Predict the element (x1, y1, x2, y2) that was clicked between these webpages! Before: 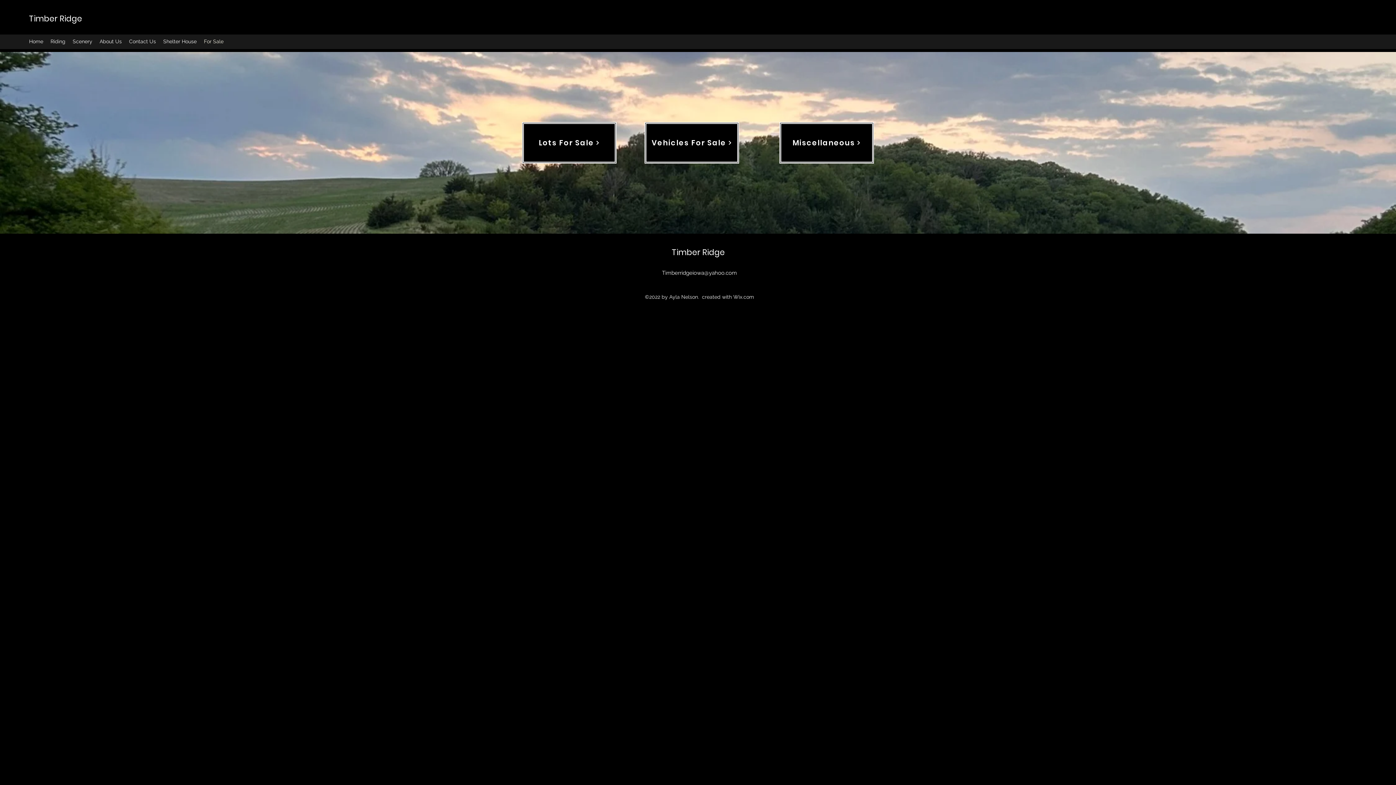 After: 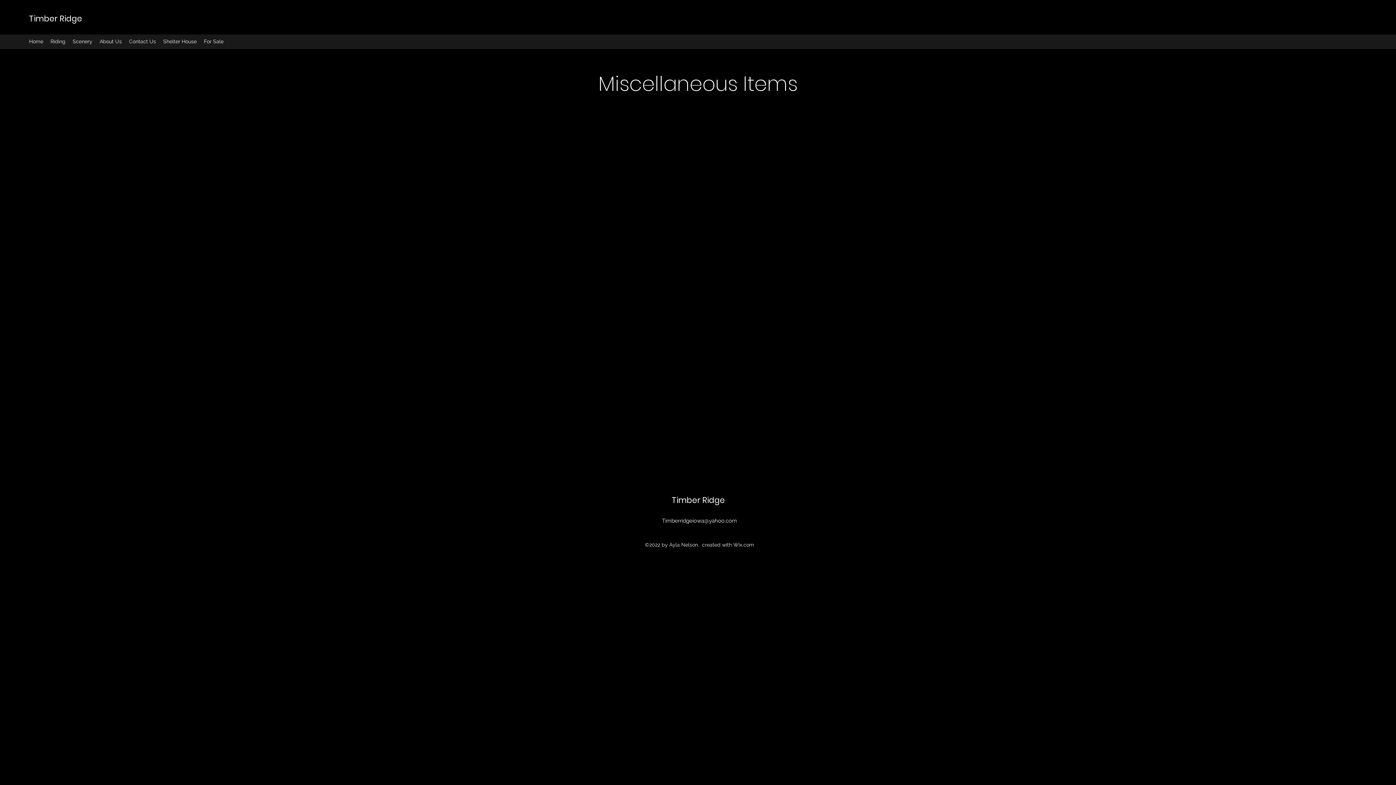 Action: bbox: (779, 122, 874, 163) label: Miscellaneous